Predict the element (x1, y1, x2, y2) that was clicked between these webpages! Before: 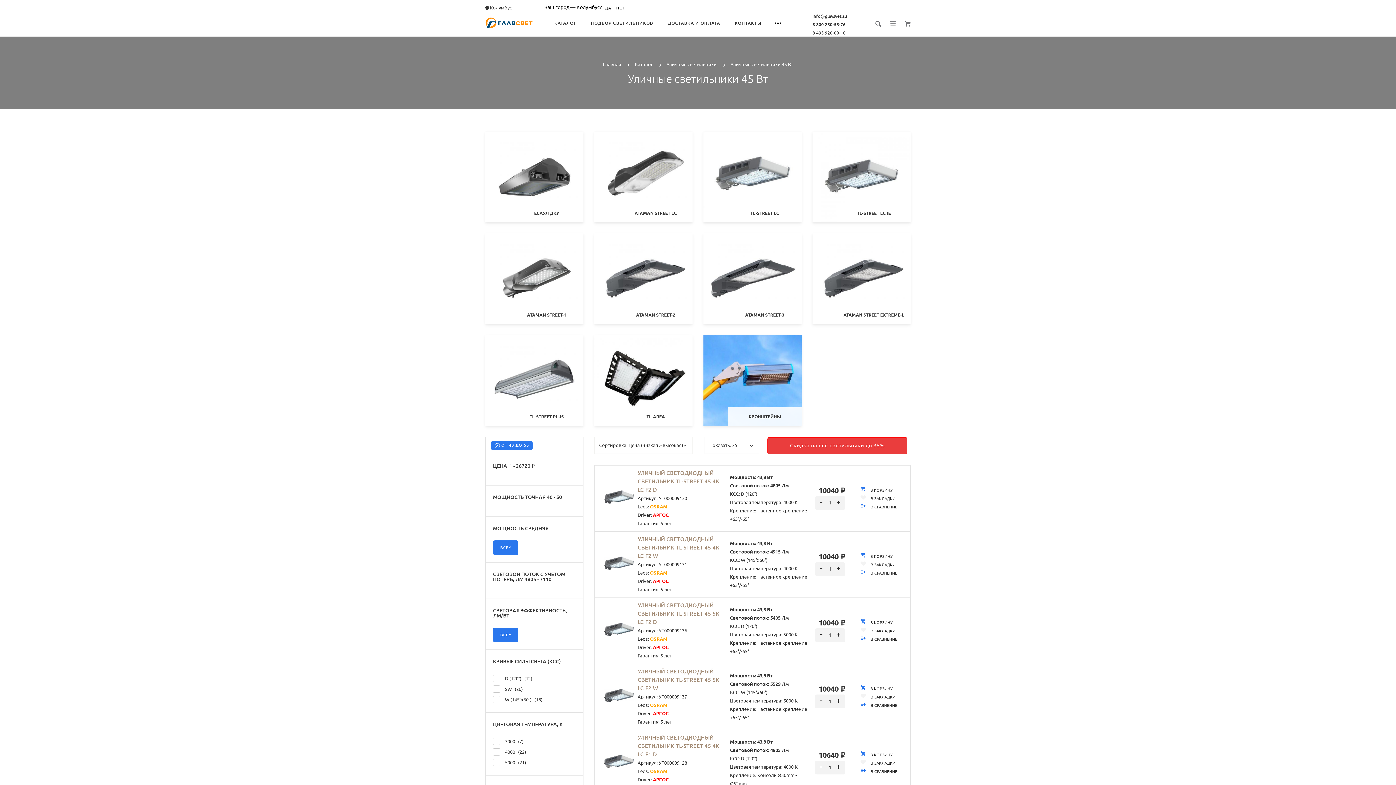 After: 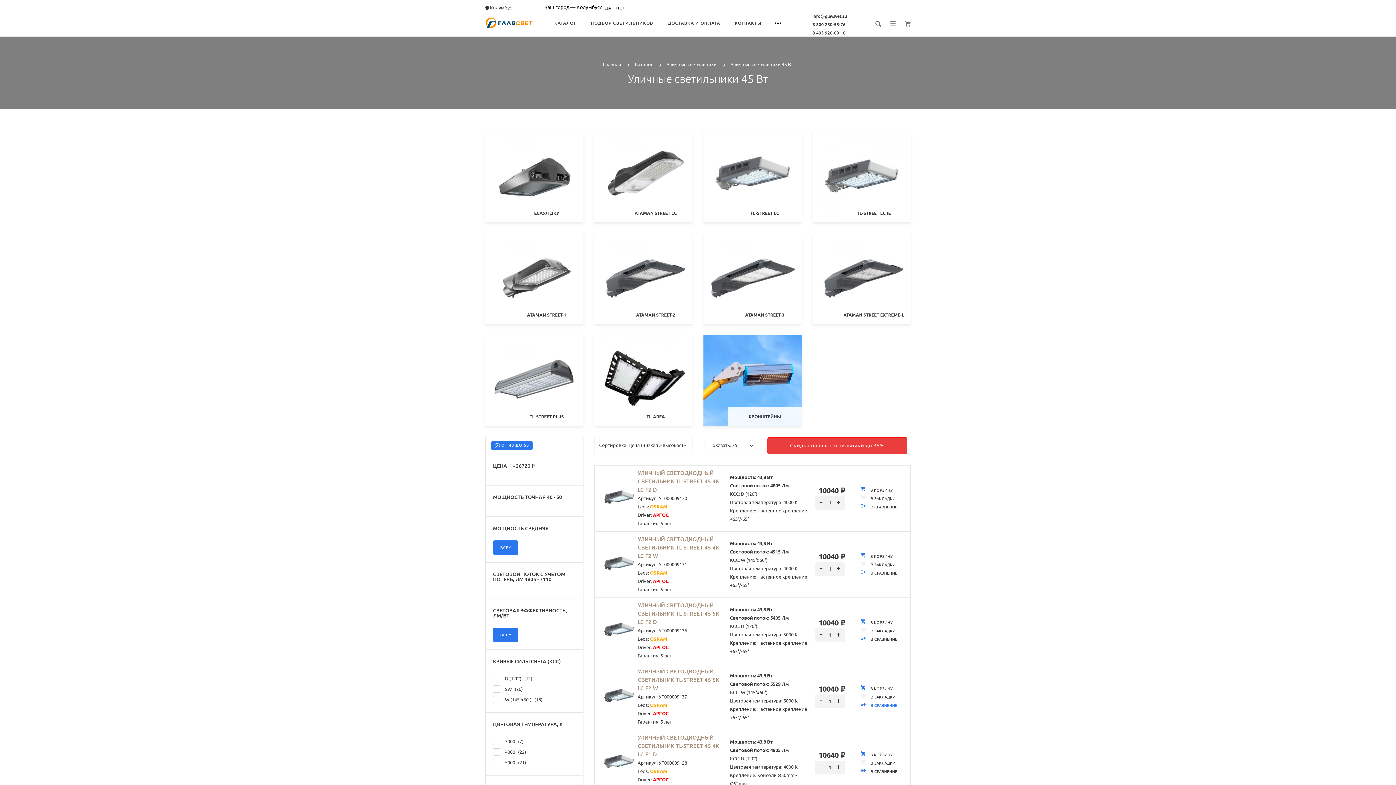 Action: bbox: (860, 703, 897, 708) label:  В СРАВНЕНИЕ